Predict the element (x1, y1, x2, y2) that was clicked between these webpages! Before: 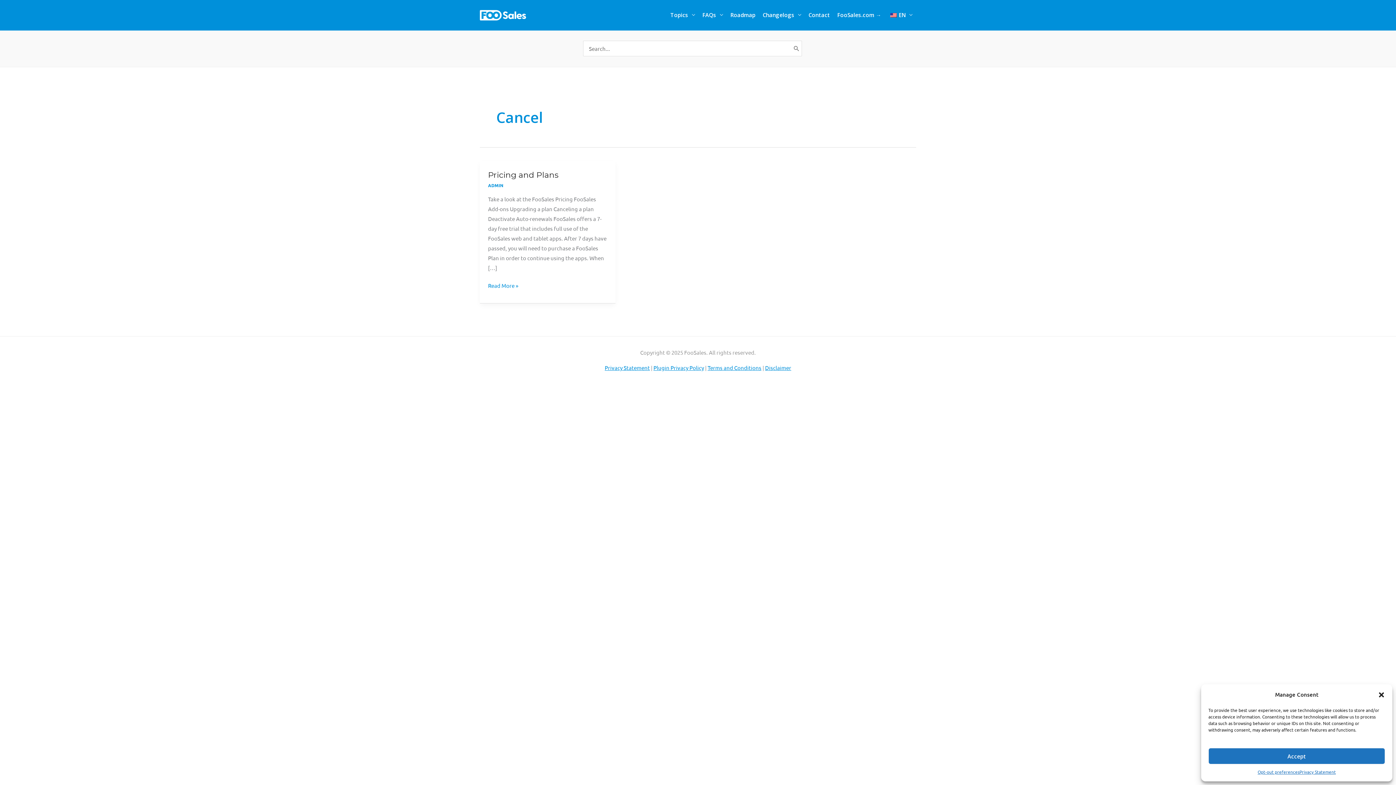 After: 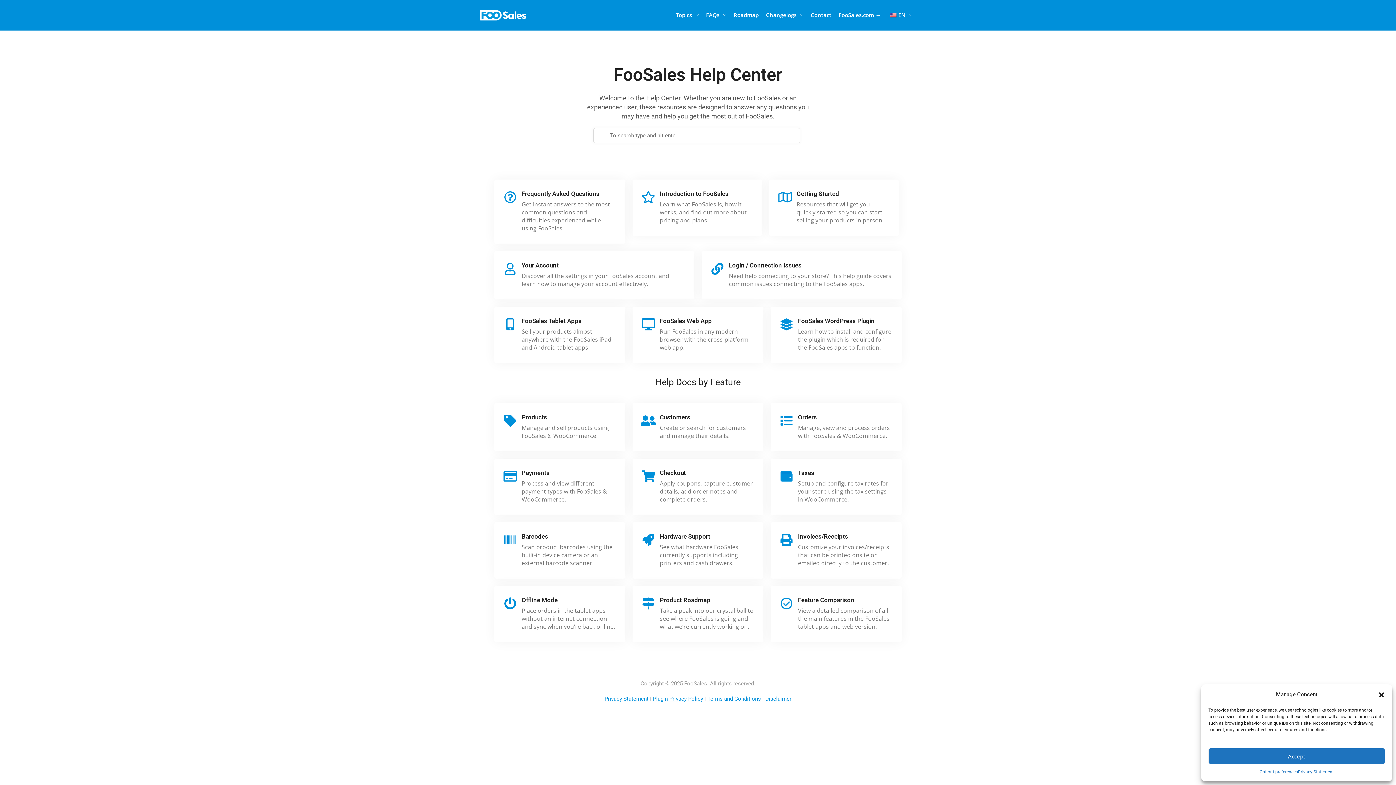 Action: bbox: (480, 10, 526, 17)